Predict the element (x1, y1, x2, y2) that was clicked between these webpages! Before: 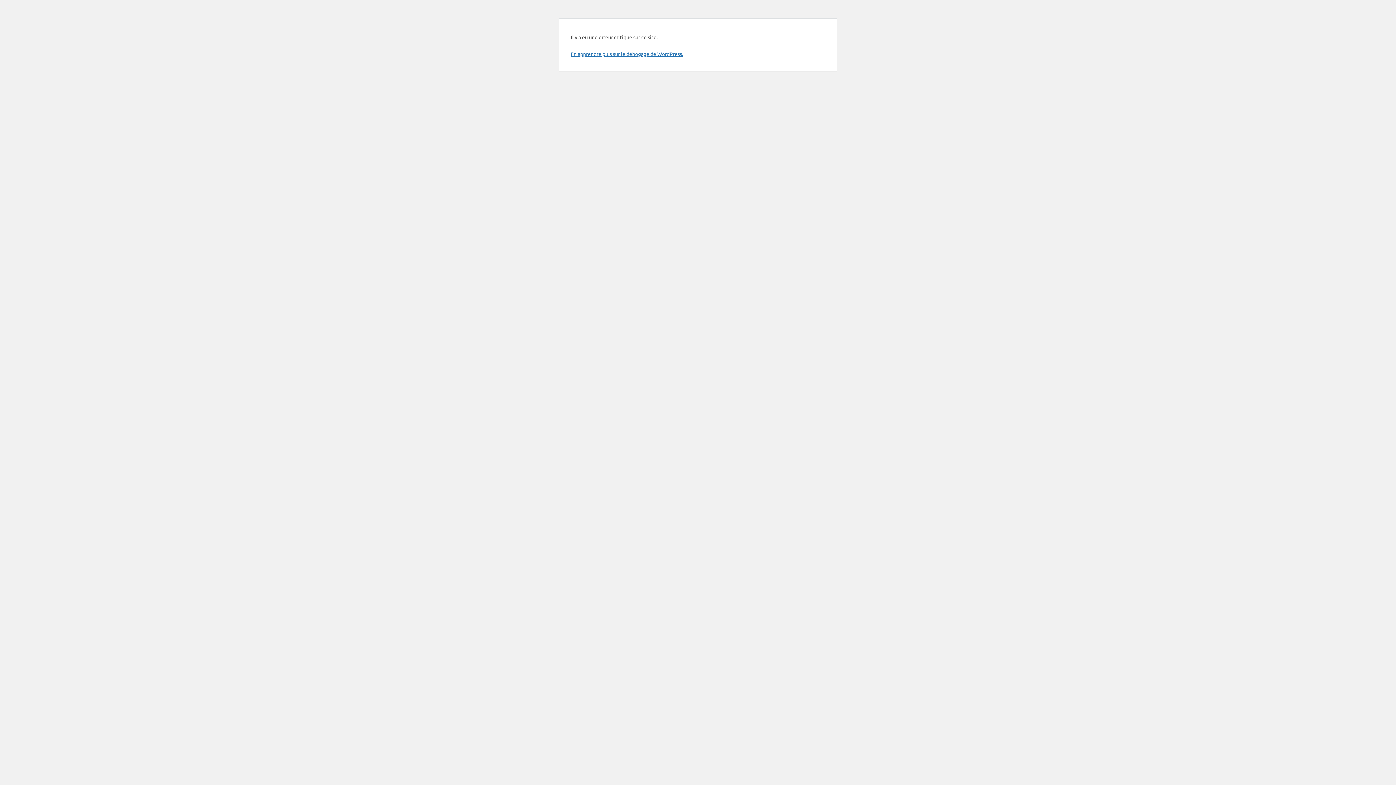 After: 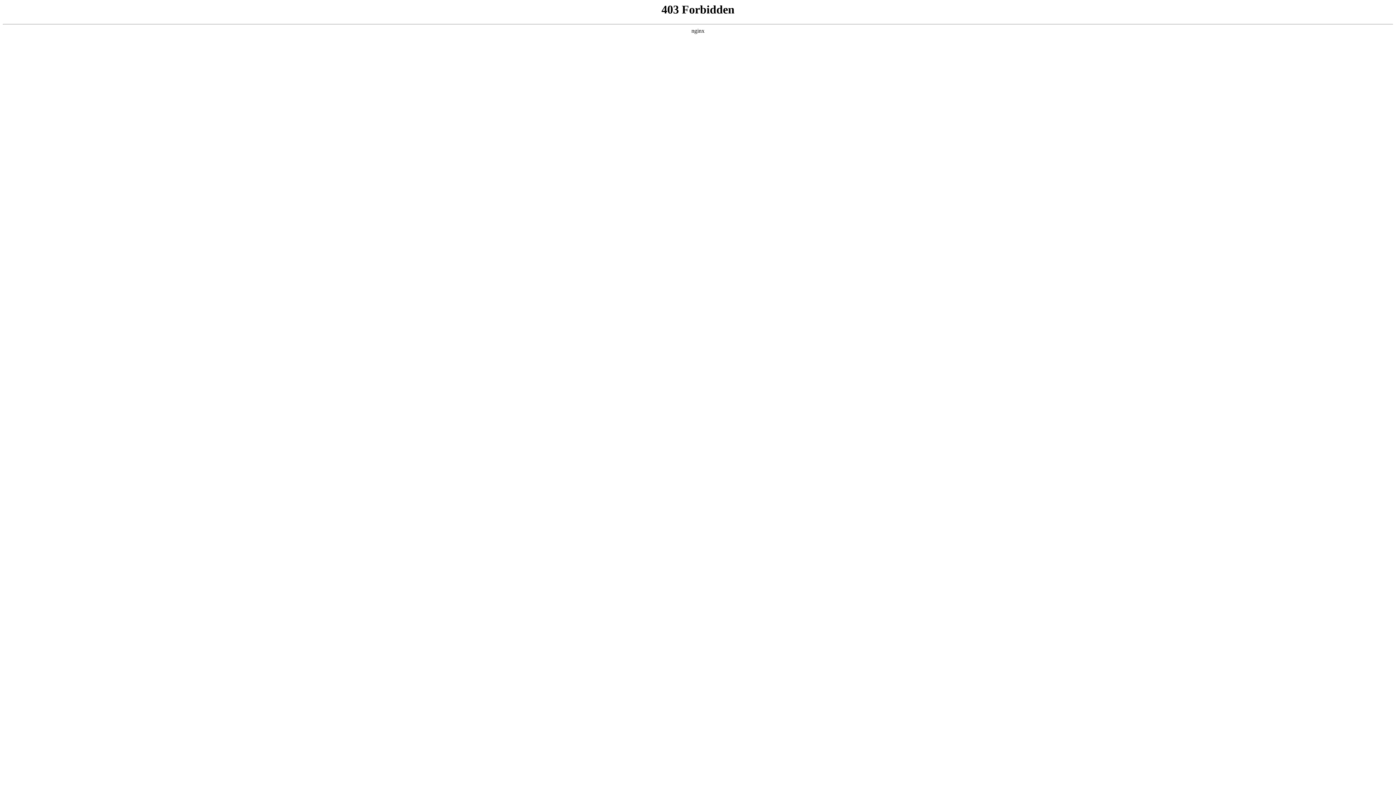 Action: label: En apprendre plus sur le débogage de WordPress. bbox: (570, 50, 683, 57)